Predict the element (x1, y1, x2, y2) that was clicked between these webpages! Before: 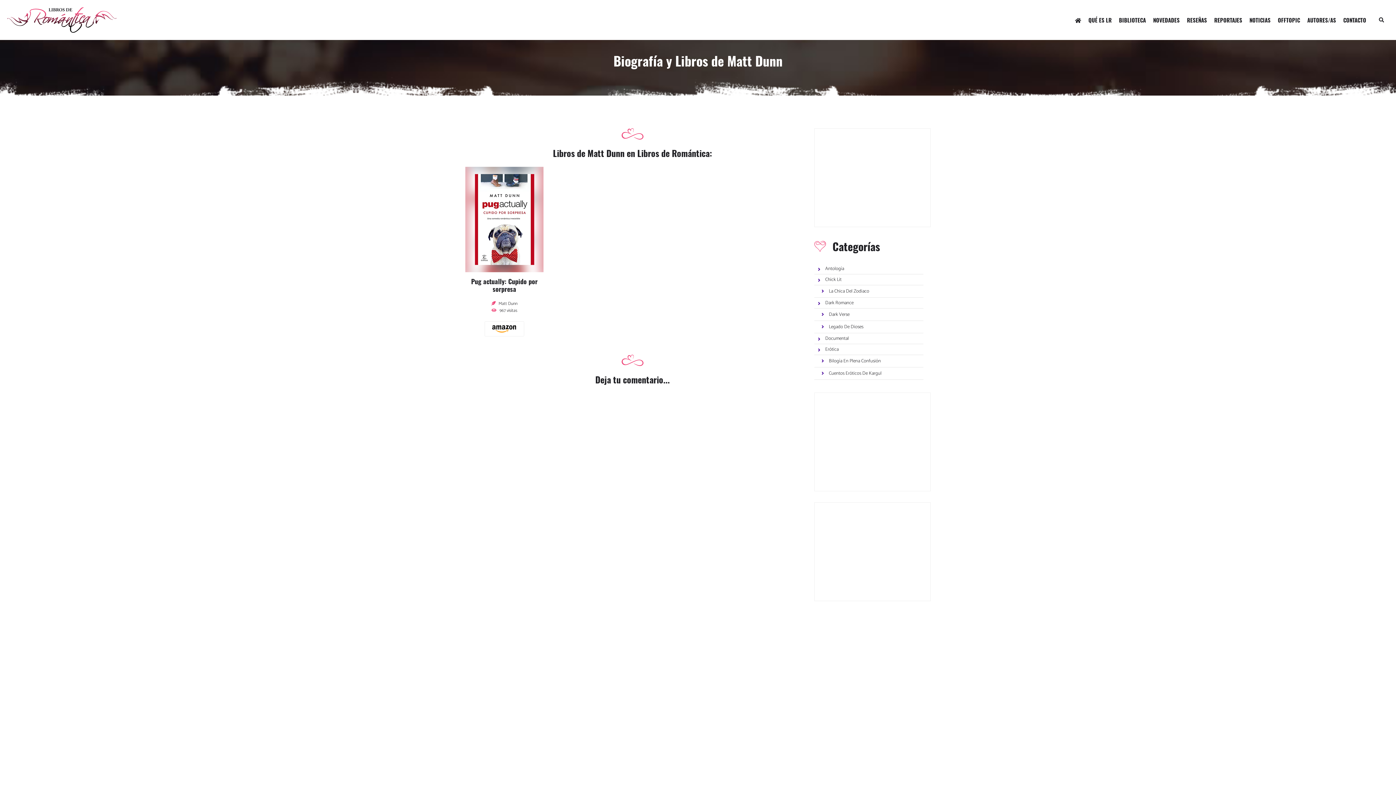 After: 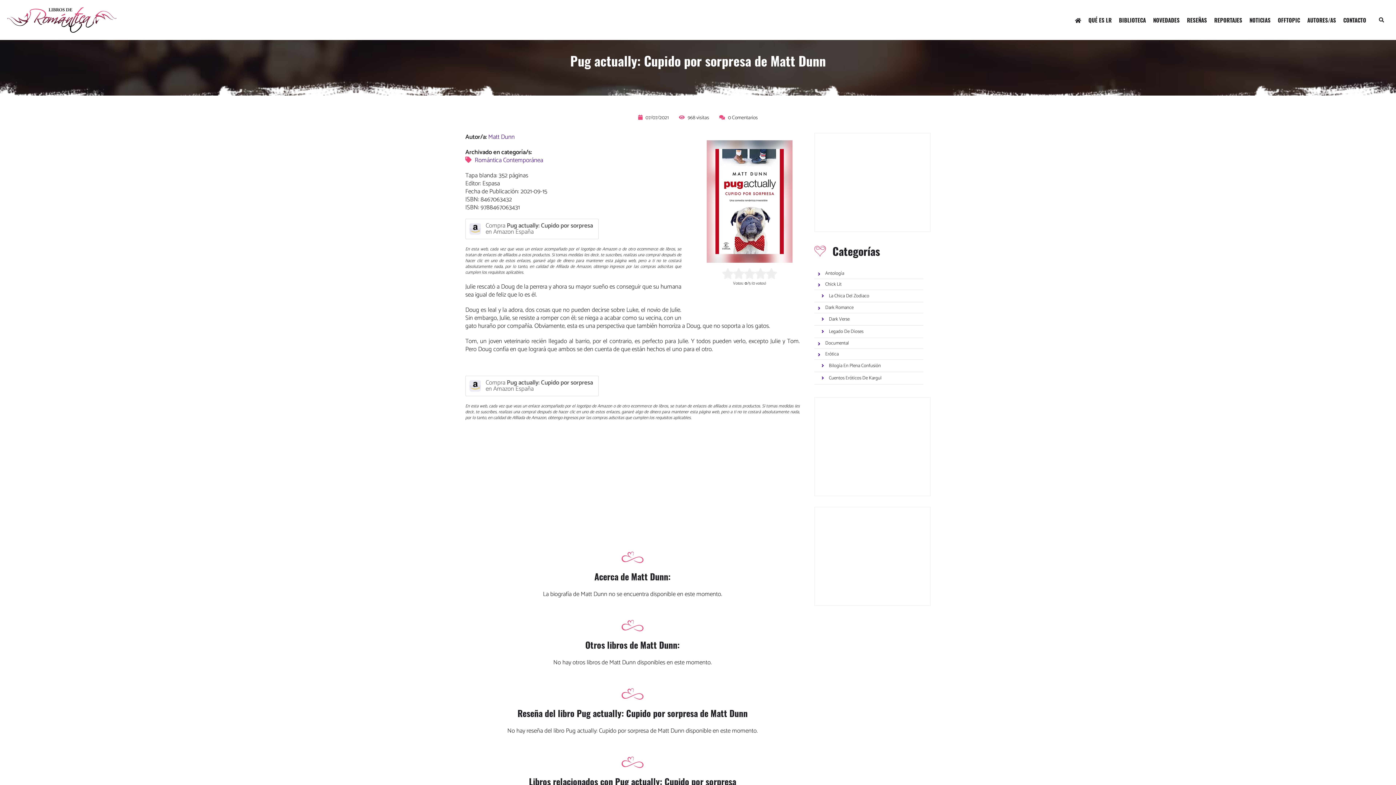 Action: bbox: (471, 276, 537, 293) label: Pug actually: Cupido por sorpresa